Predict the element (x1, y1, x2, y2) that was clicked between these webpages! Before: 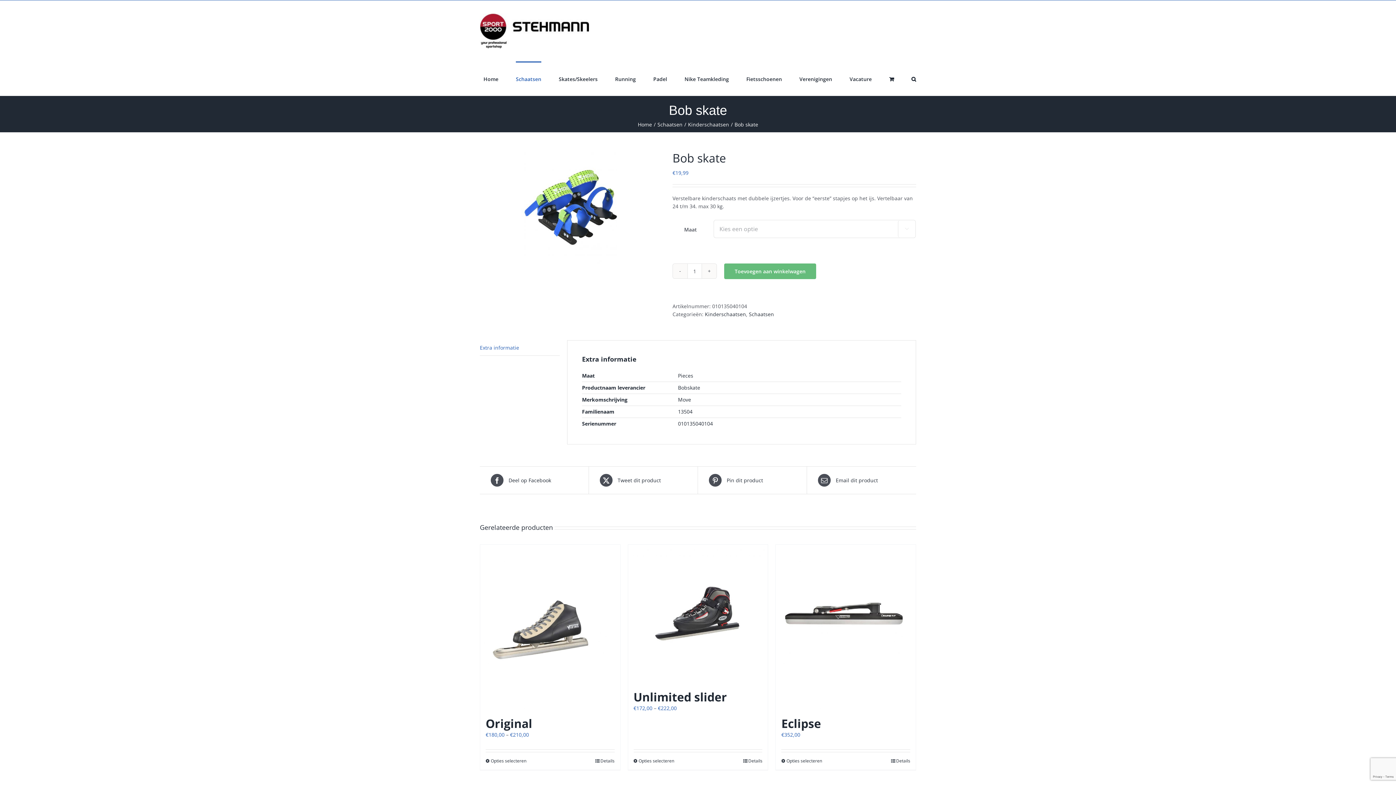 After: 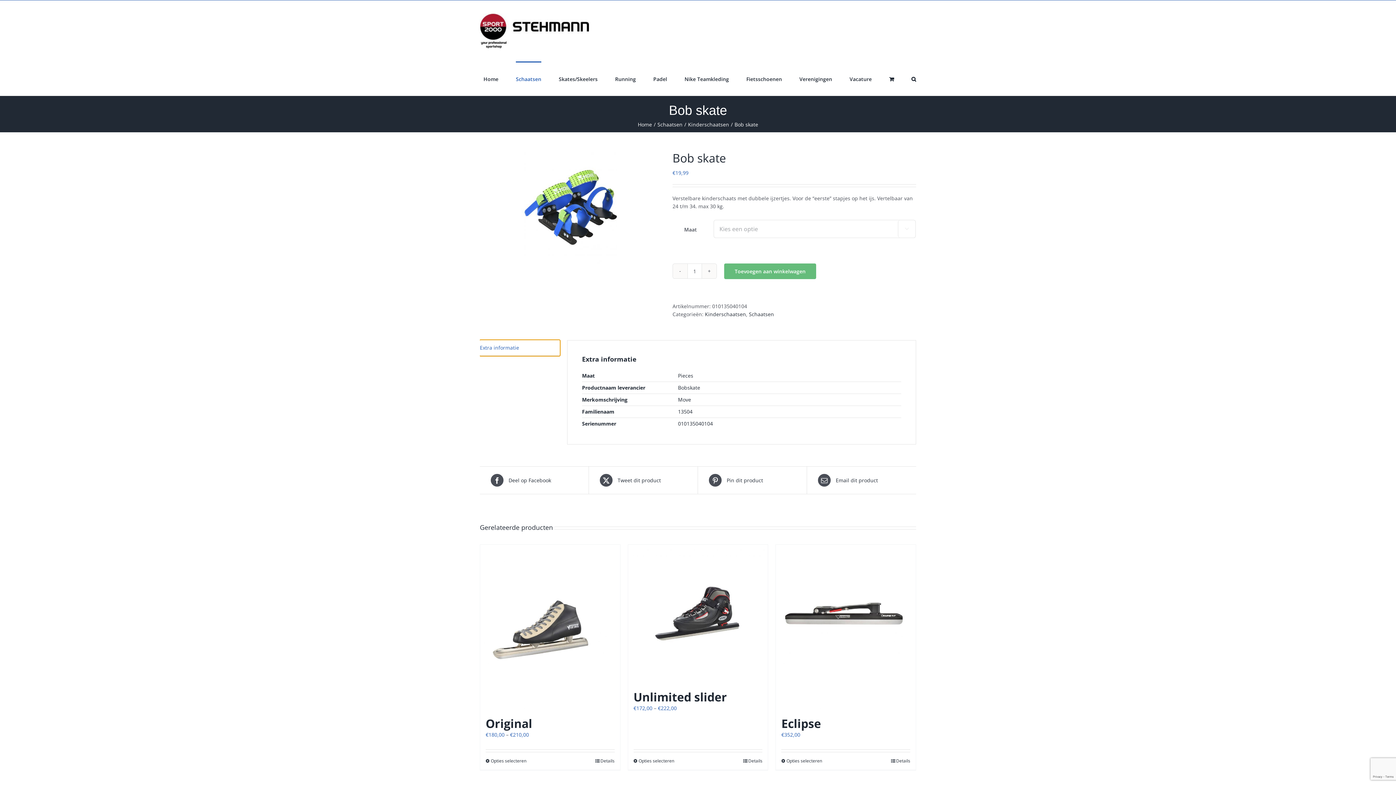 Action: bbox: (480, 340, 560, 356) label: Extra informatie